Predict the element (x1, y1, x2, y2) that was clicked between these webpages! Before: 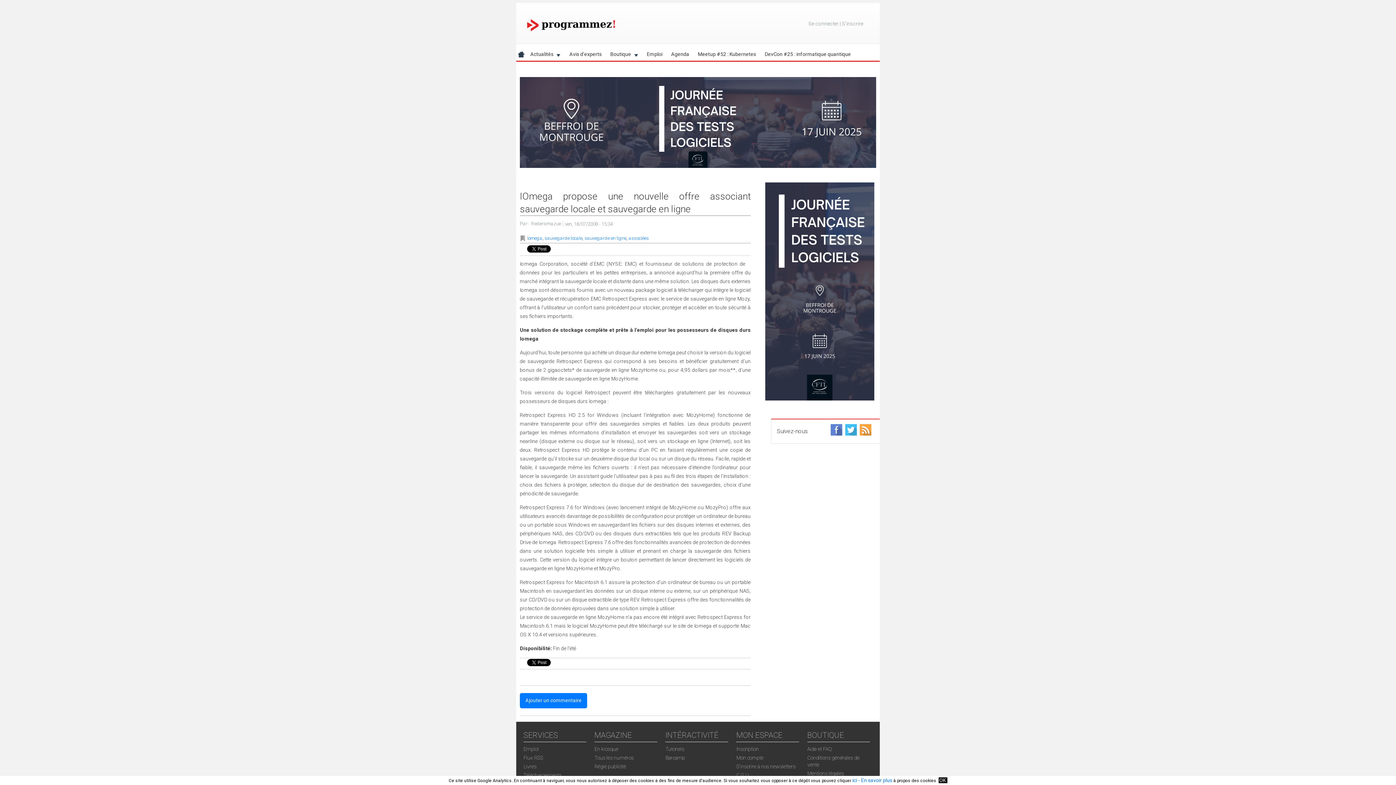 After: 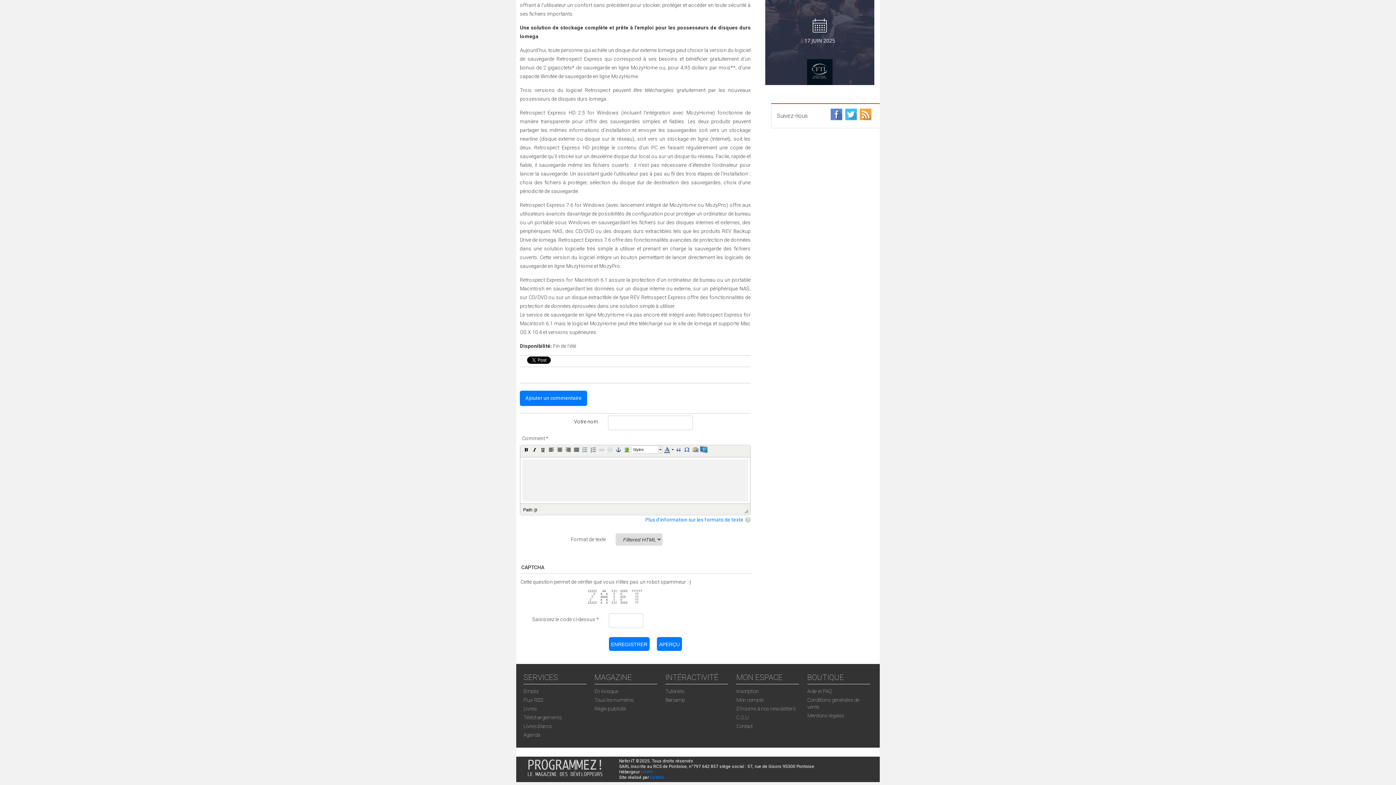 Action: bbox: (520, 693, 587, 708) label: Ajouter un commentaire